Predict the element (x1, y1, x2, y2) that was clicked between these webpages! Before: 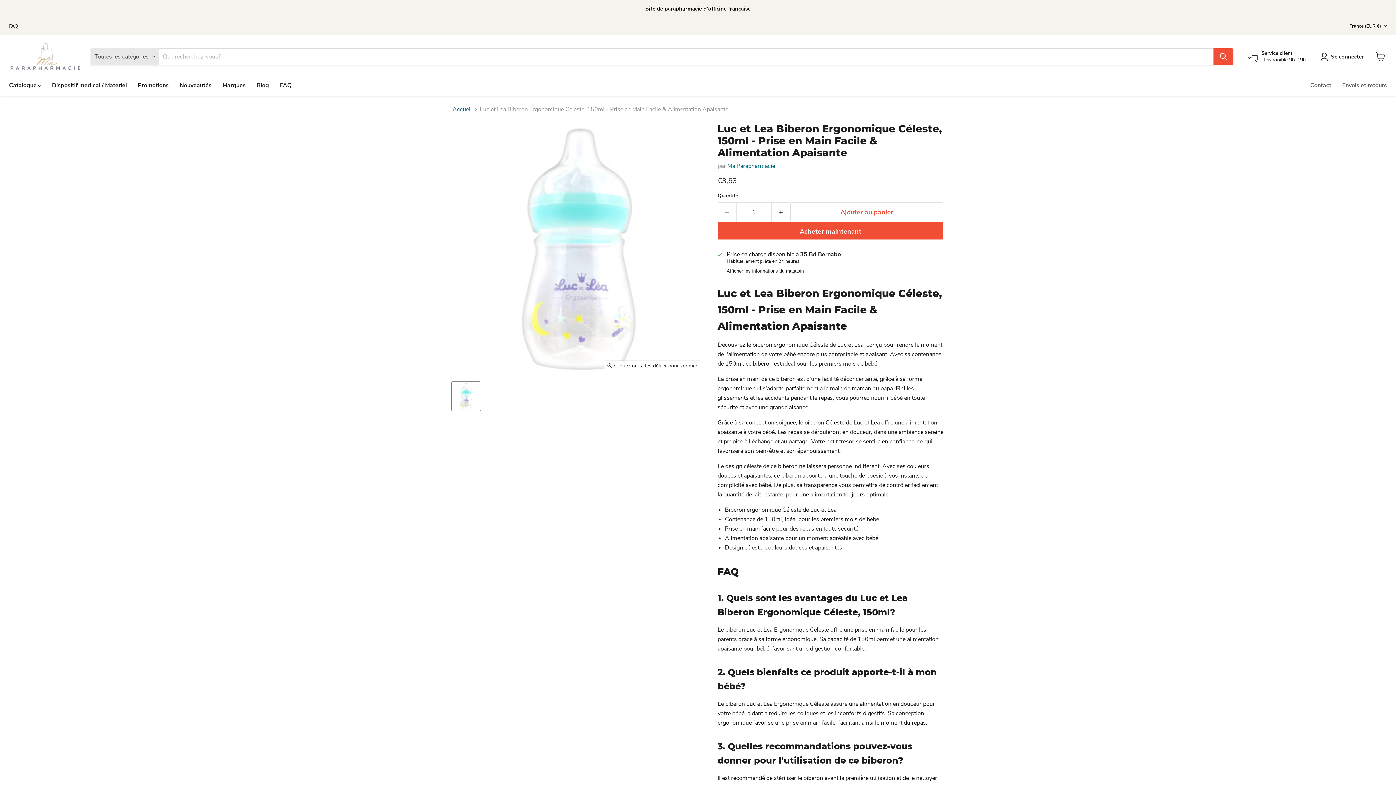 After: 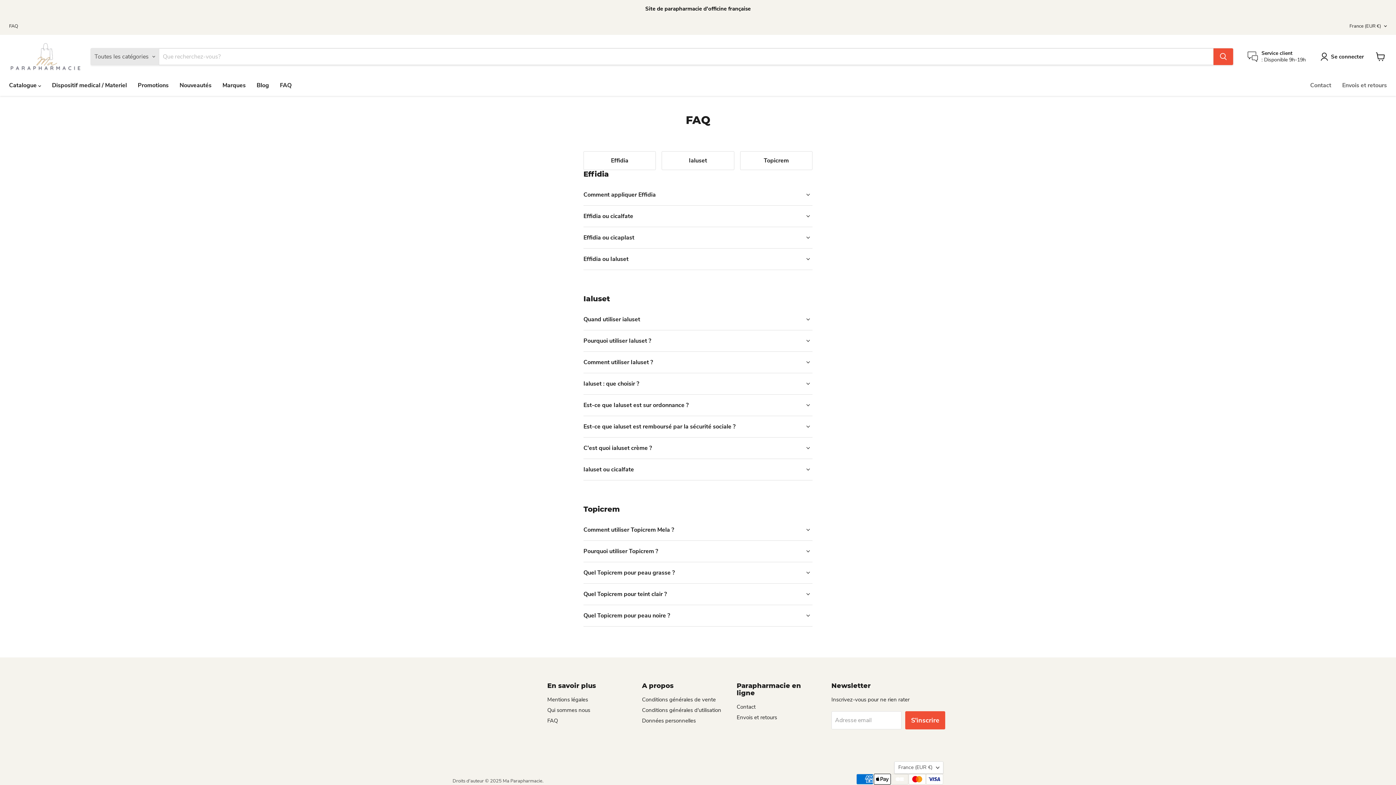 Action: label: FAQ bbox: (274, 77, 297, 93)